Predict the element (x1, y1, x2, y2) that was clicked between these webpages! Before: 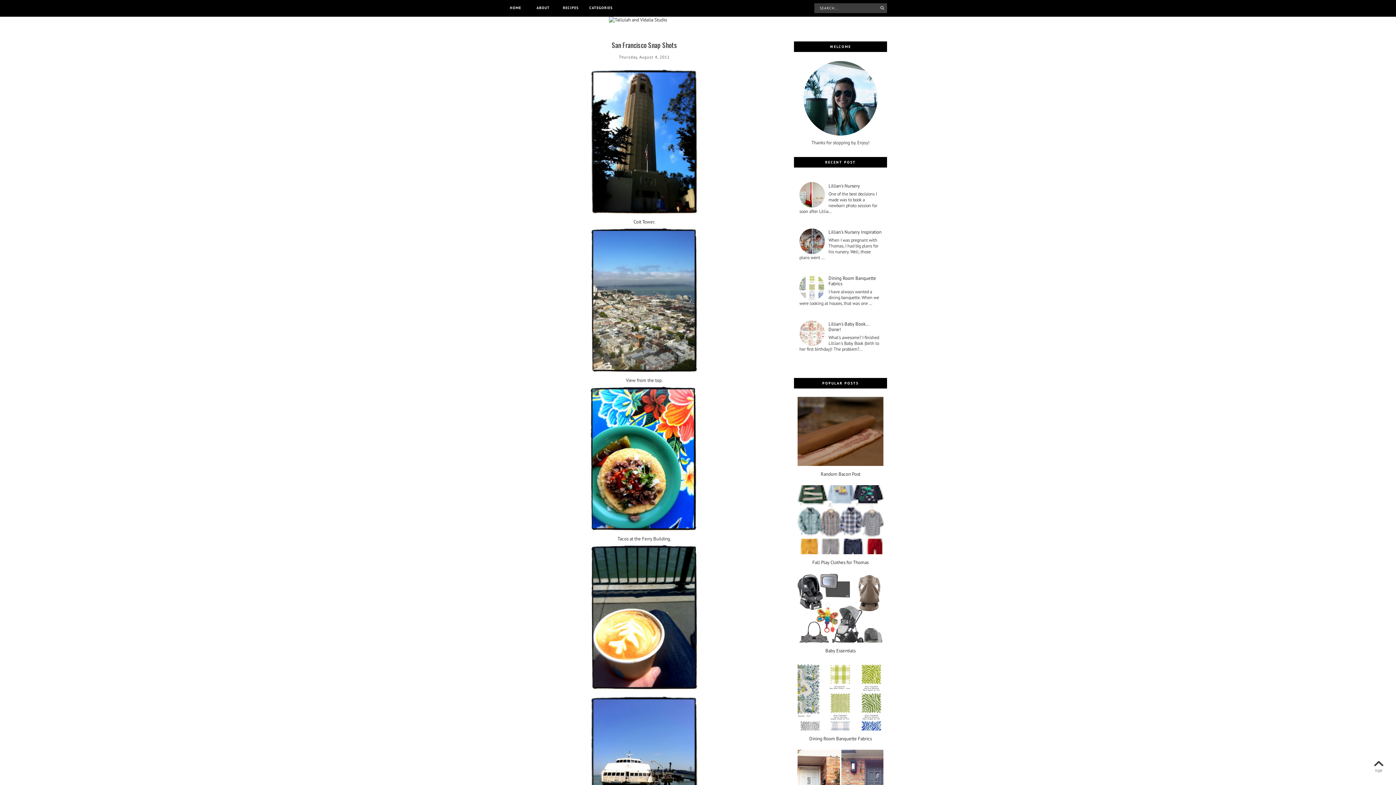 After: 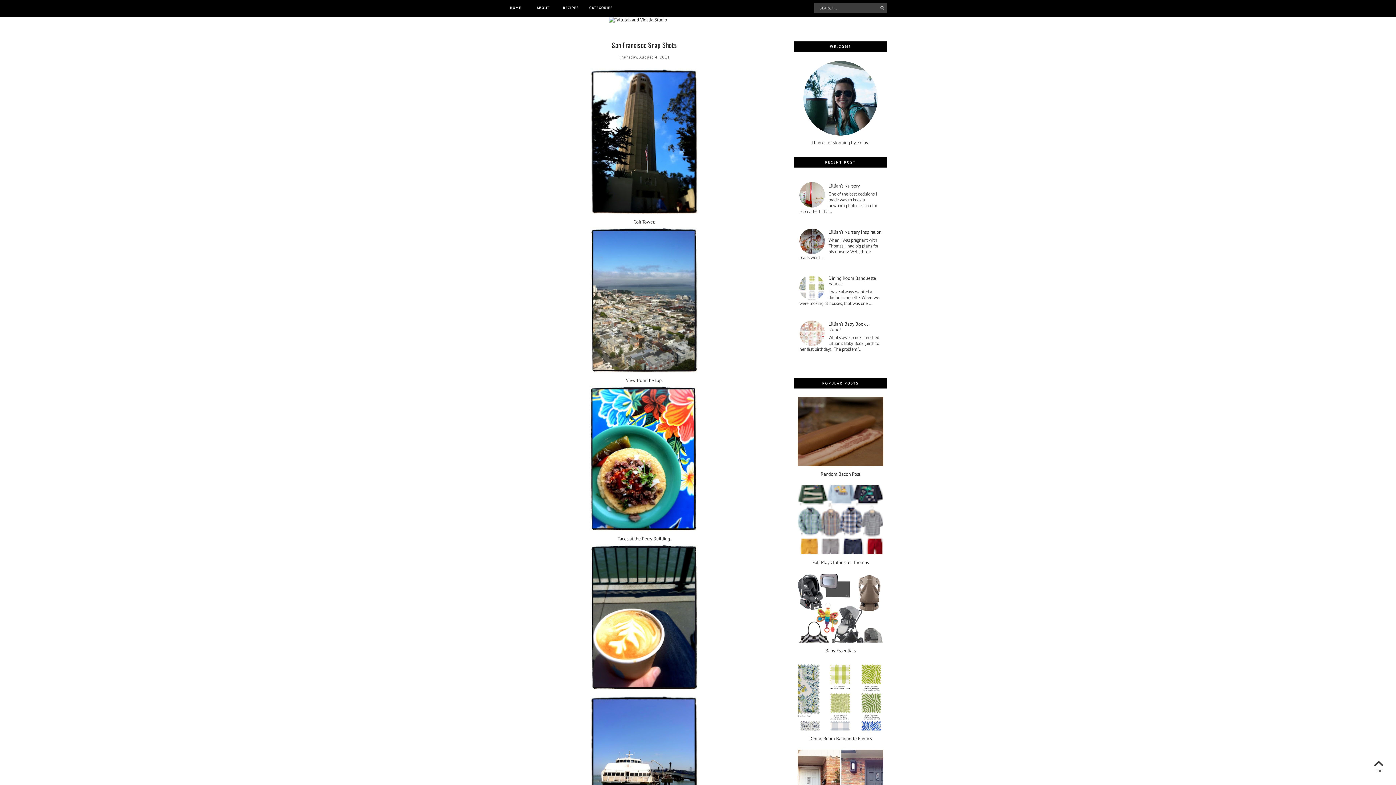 Action: label: TOP bbox: (1370, 758, 1387, 774)